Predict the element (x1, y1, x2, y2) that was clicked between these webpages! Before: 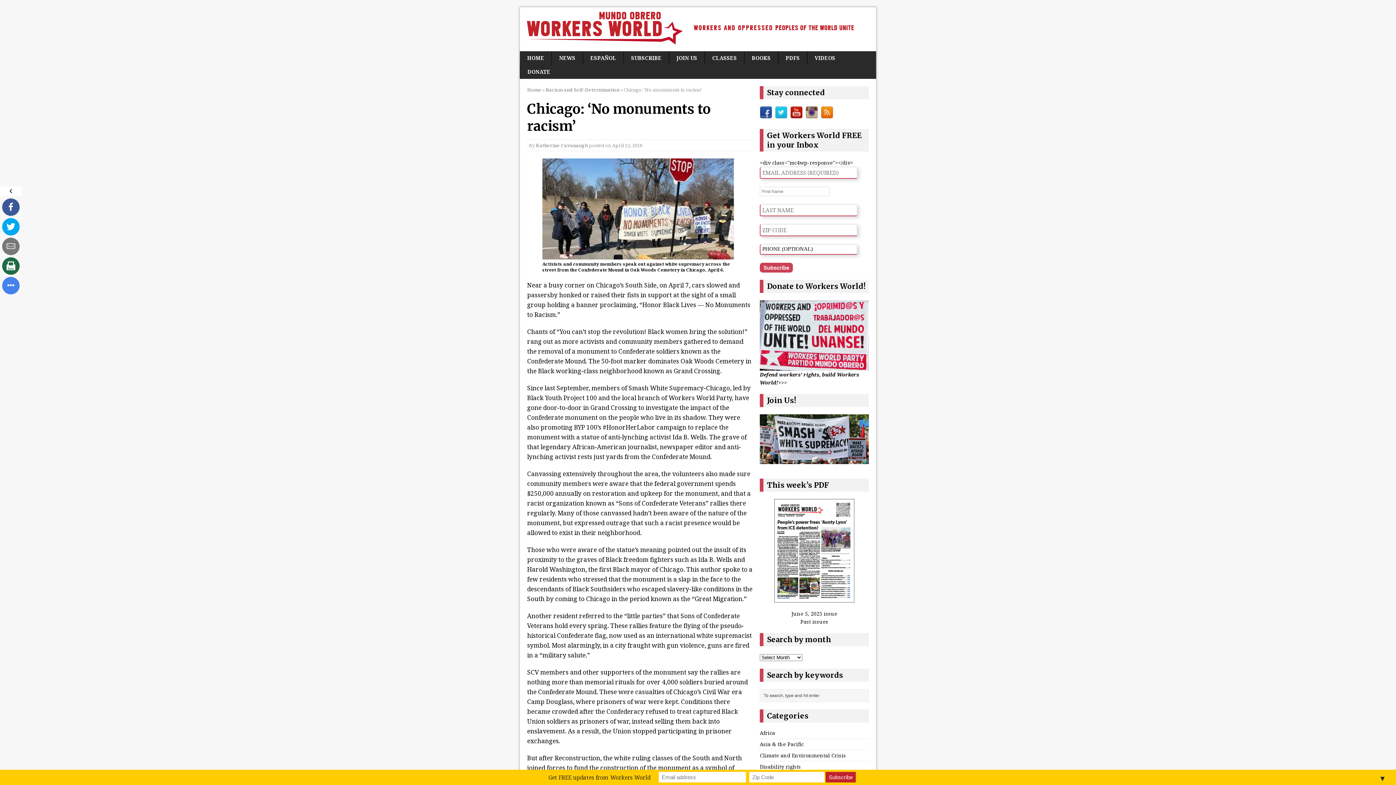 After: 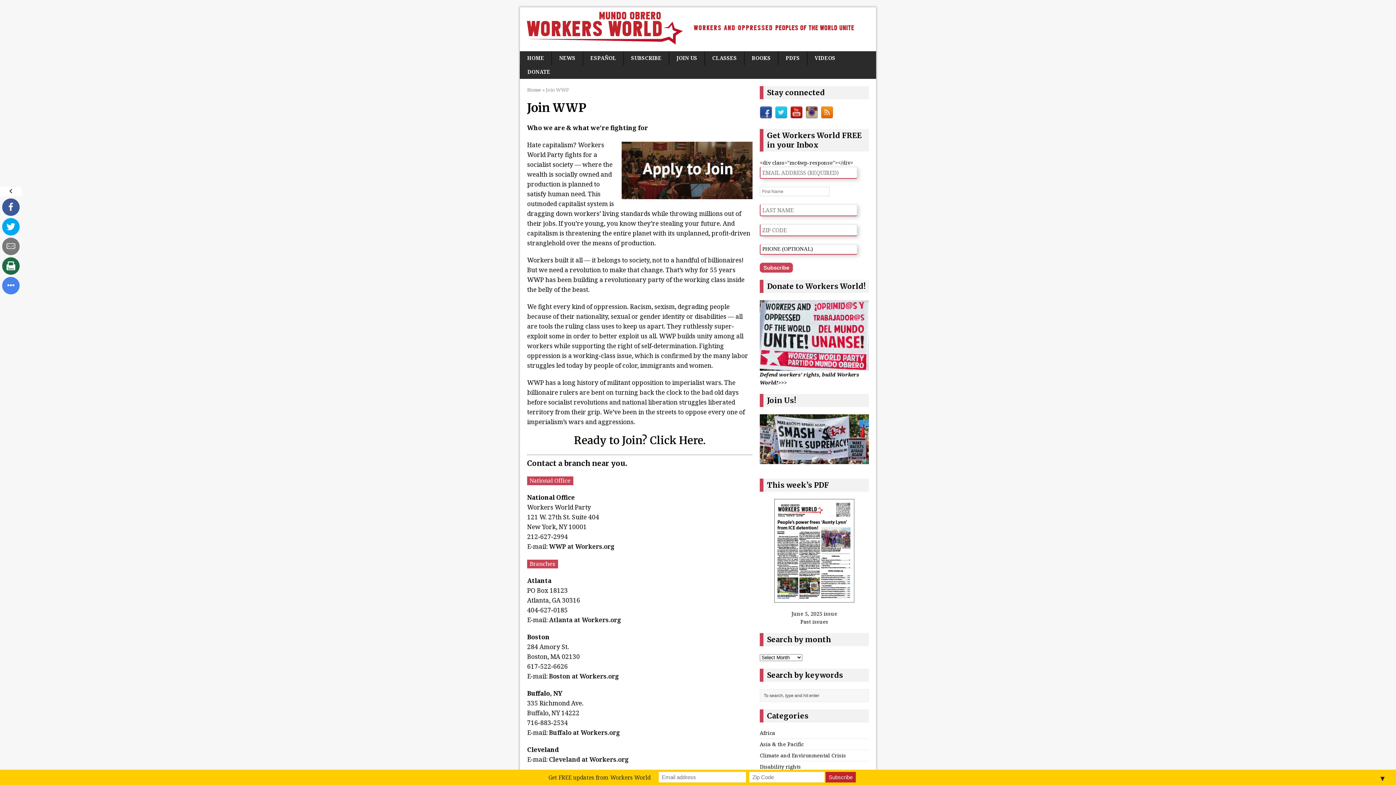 Action: label: JOIN US bbox: (669, 51, 704, 65)